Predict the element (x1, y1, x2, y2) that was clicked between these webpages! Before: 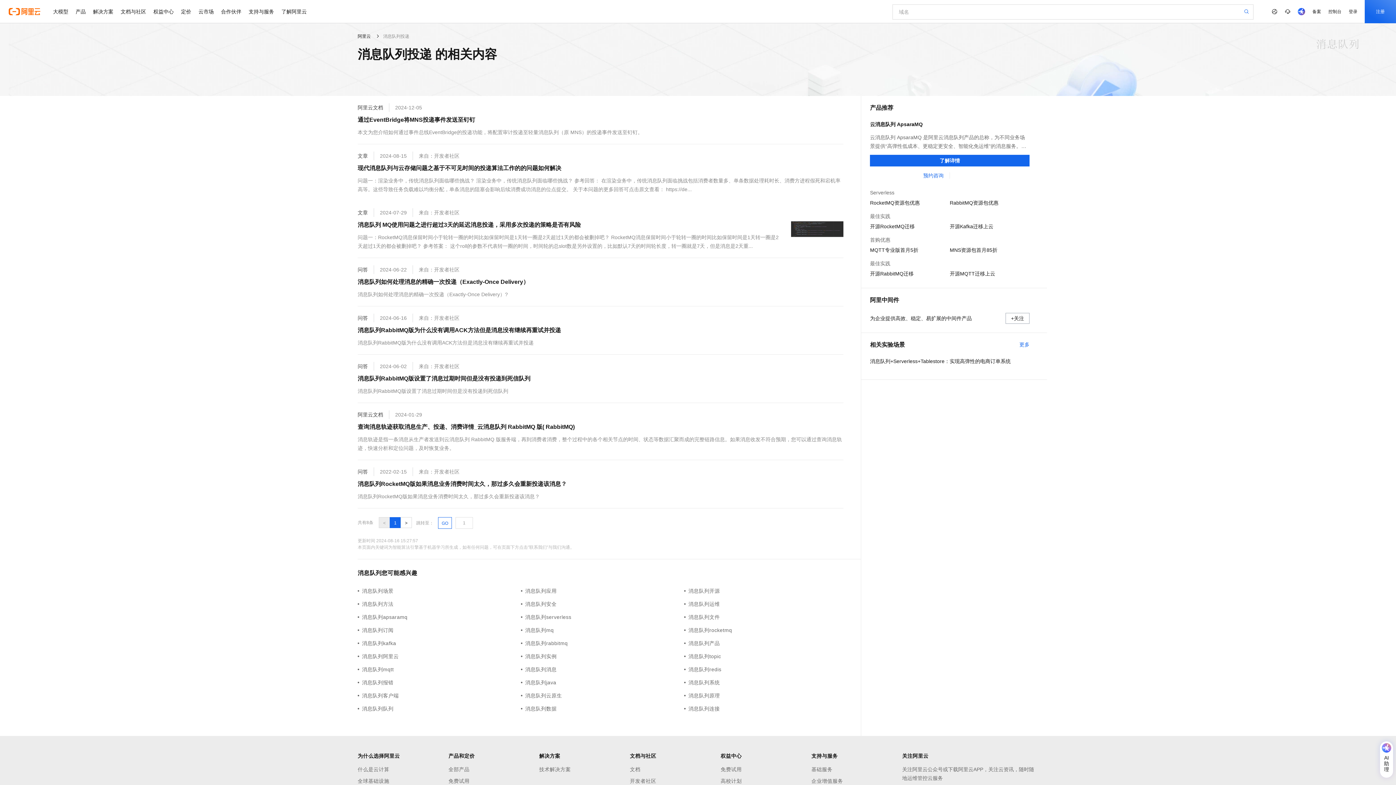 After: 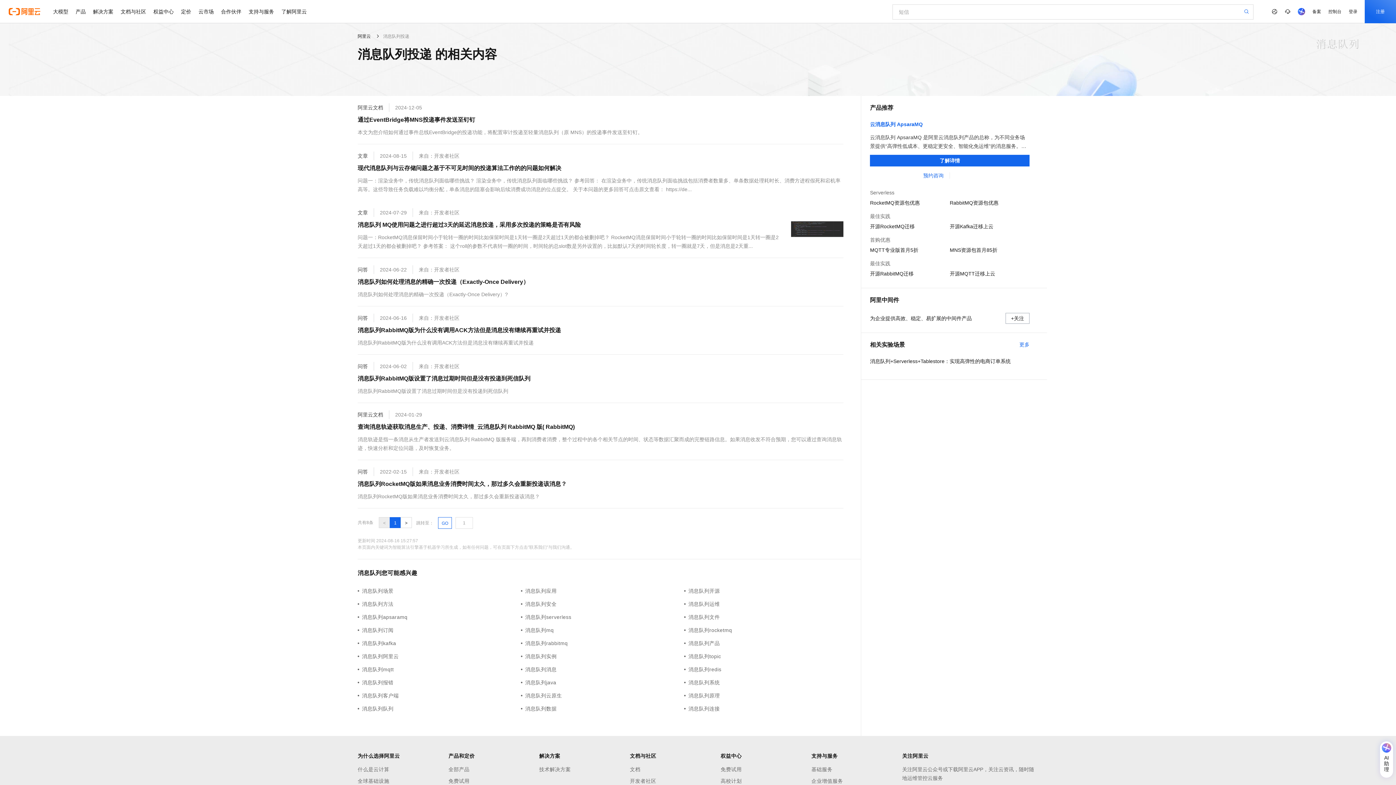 Action: bbox: (870, 120, 1029, 128) label: 云消息队列 ApsaraMQ